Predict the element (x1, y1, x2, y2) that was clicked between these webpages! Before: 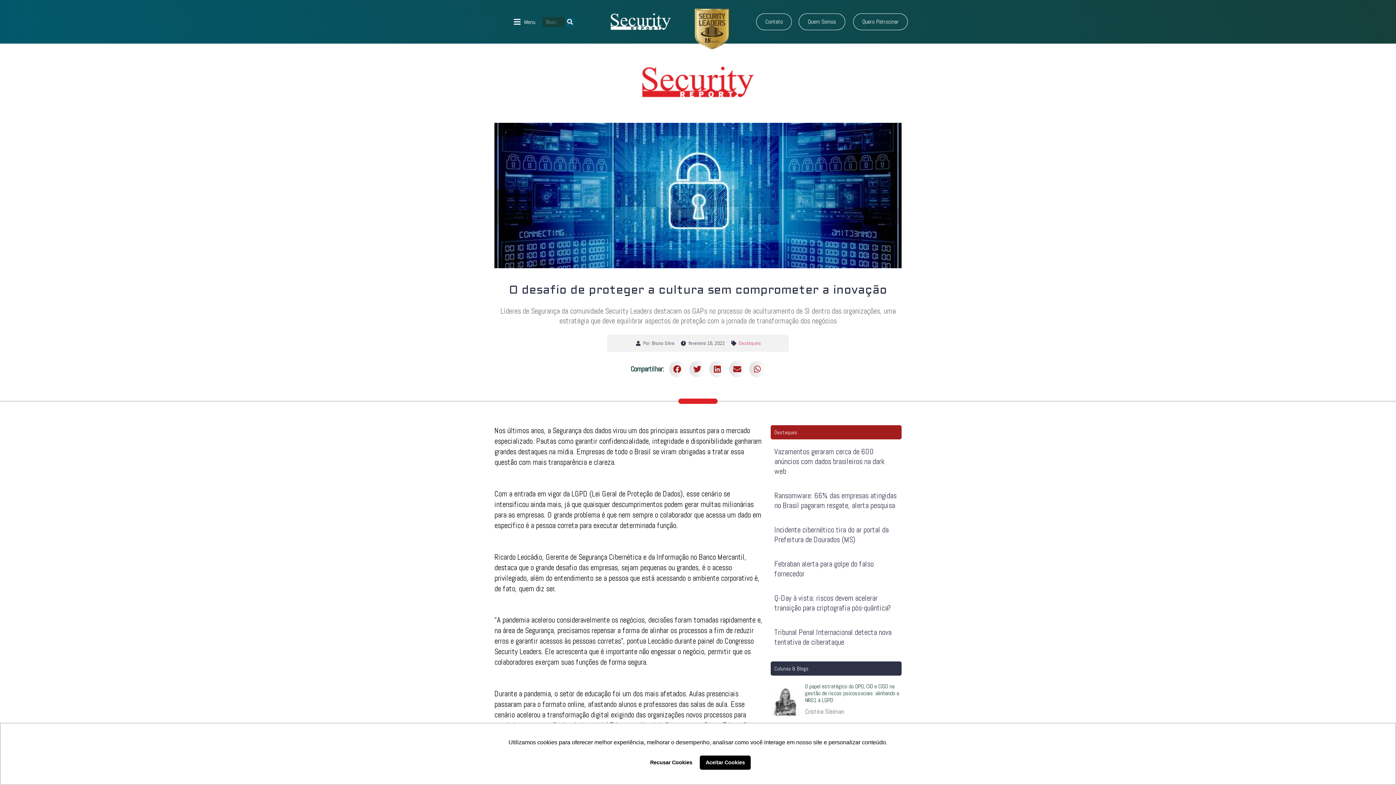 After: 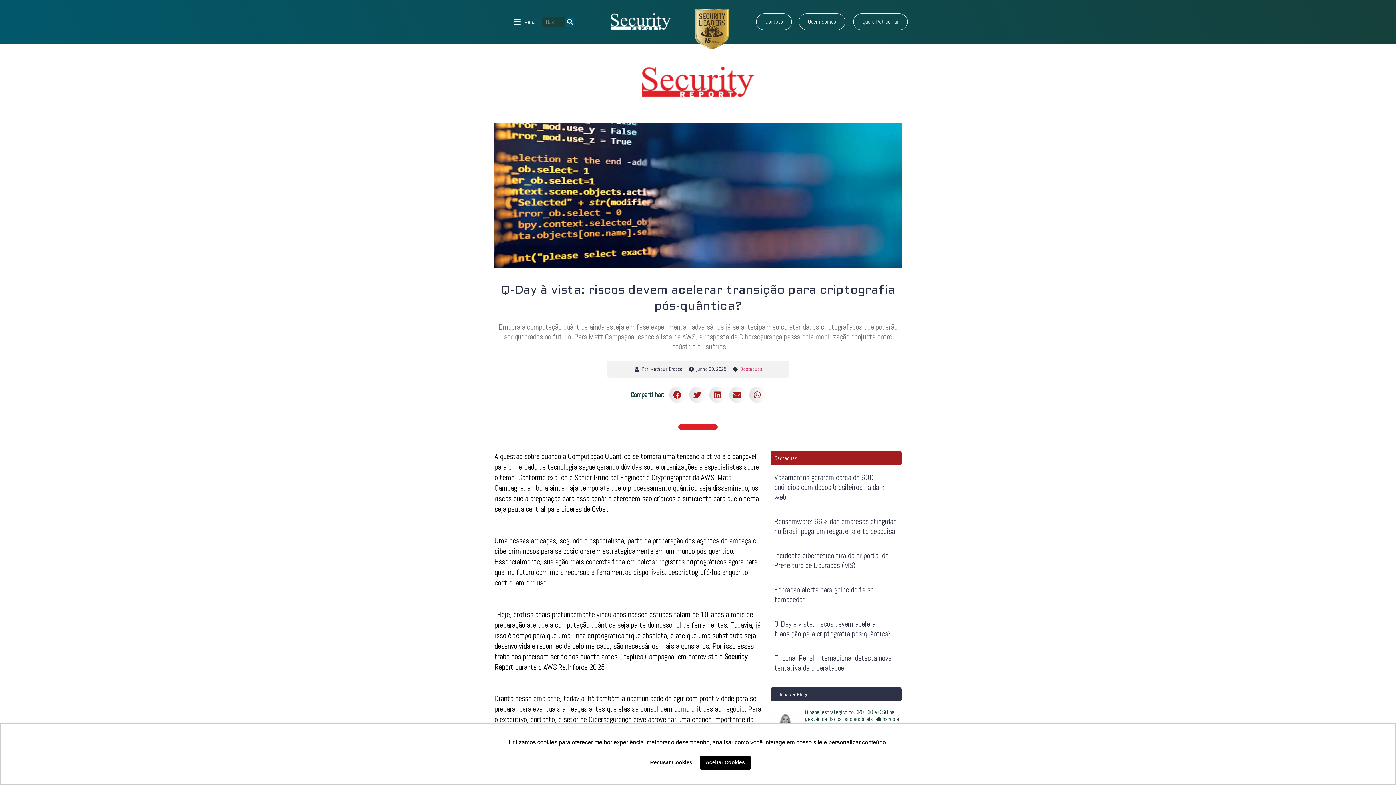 Action: label: Q-Day à vista: riscos devem acelerar transição para criptografia pós-quântica? bbox: (774, 593, 890, 613)